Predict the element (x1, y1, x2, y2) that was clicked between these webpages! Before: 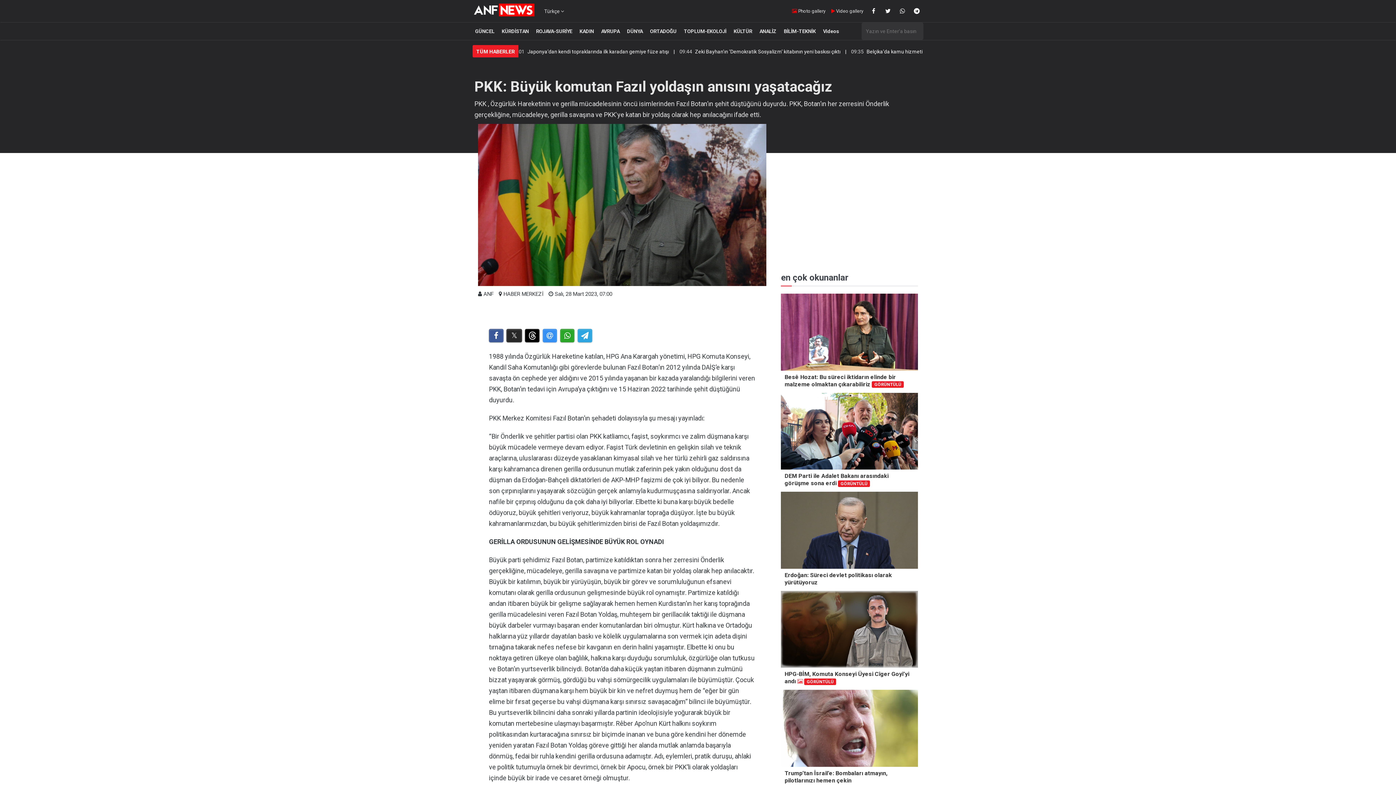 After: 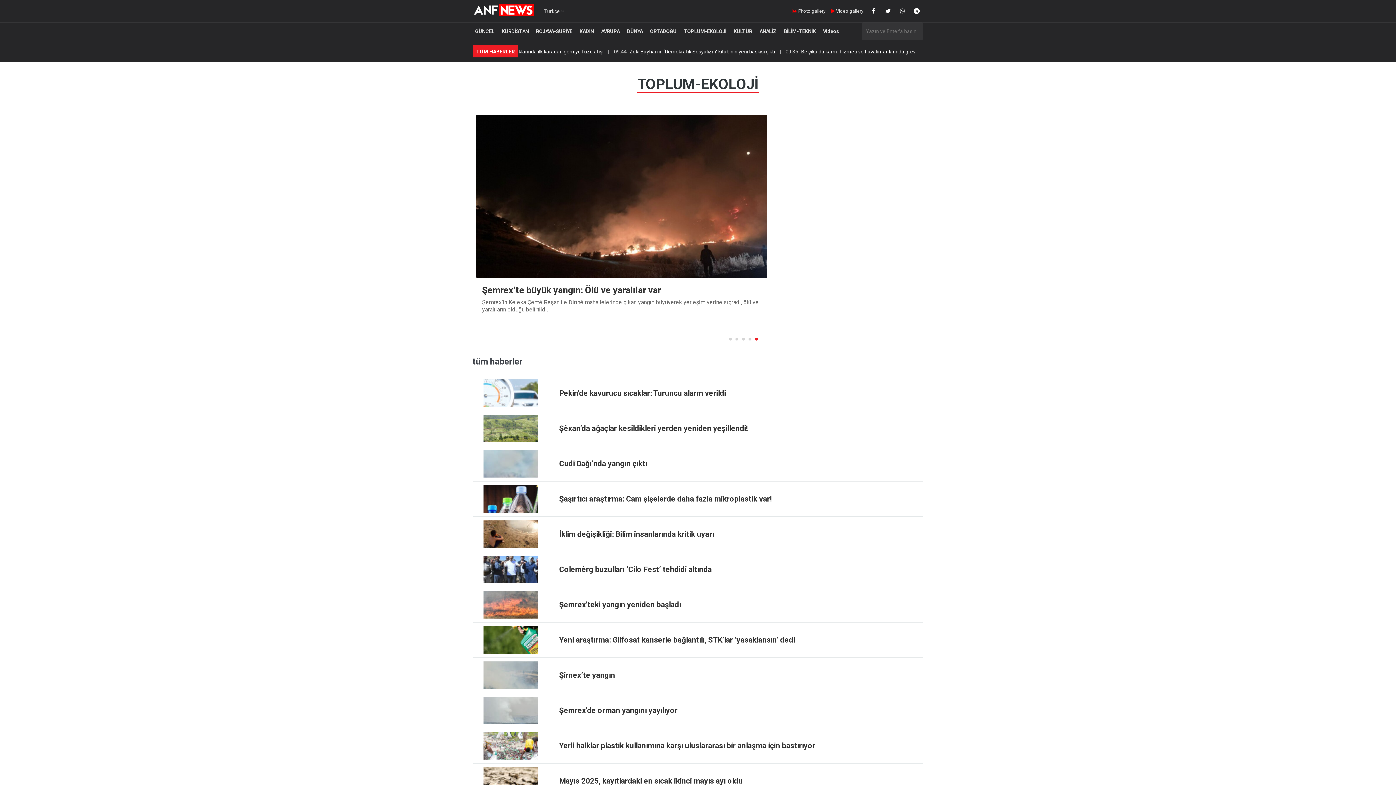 Action: label: TOPLUM-EKOLOJİ bbox: (681, 25, 729, 37)